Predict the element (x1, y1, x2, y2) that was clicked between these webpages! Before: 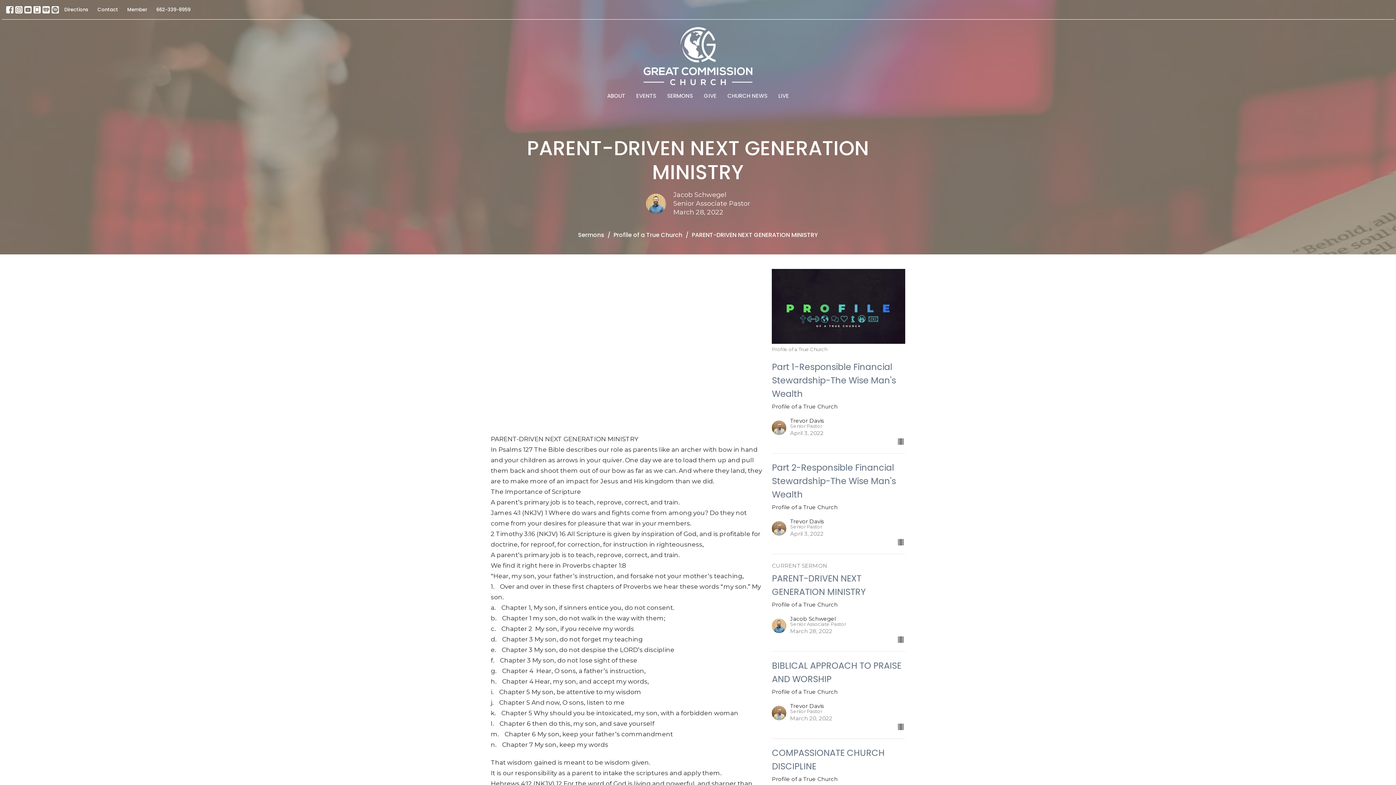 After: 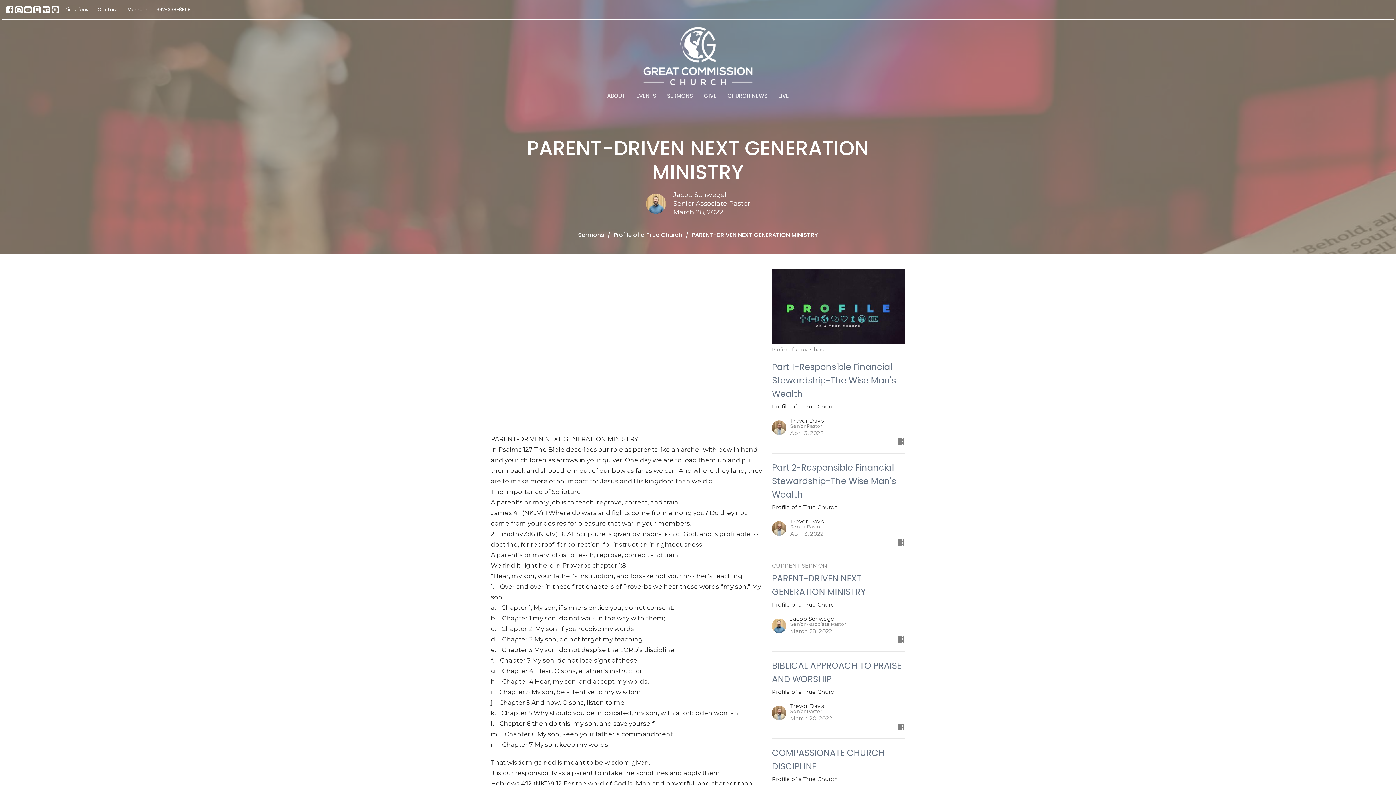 Action: label: CURRENT SERMON
PARENT-DRIVEN NEXT GENERATION MINISTRY
Profile of a True Church
Jacob Schwegel
Senior Associate Pastor
March 28, 2022 bbox: (768, 561, 909, 644)